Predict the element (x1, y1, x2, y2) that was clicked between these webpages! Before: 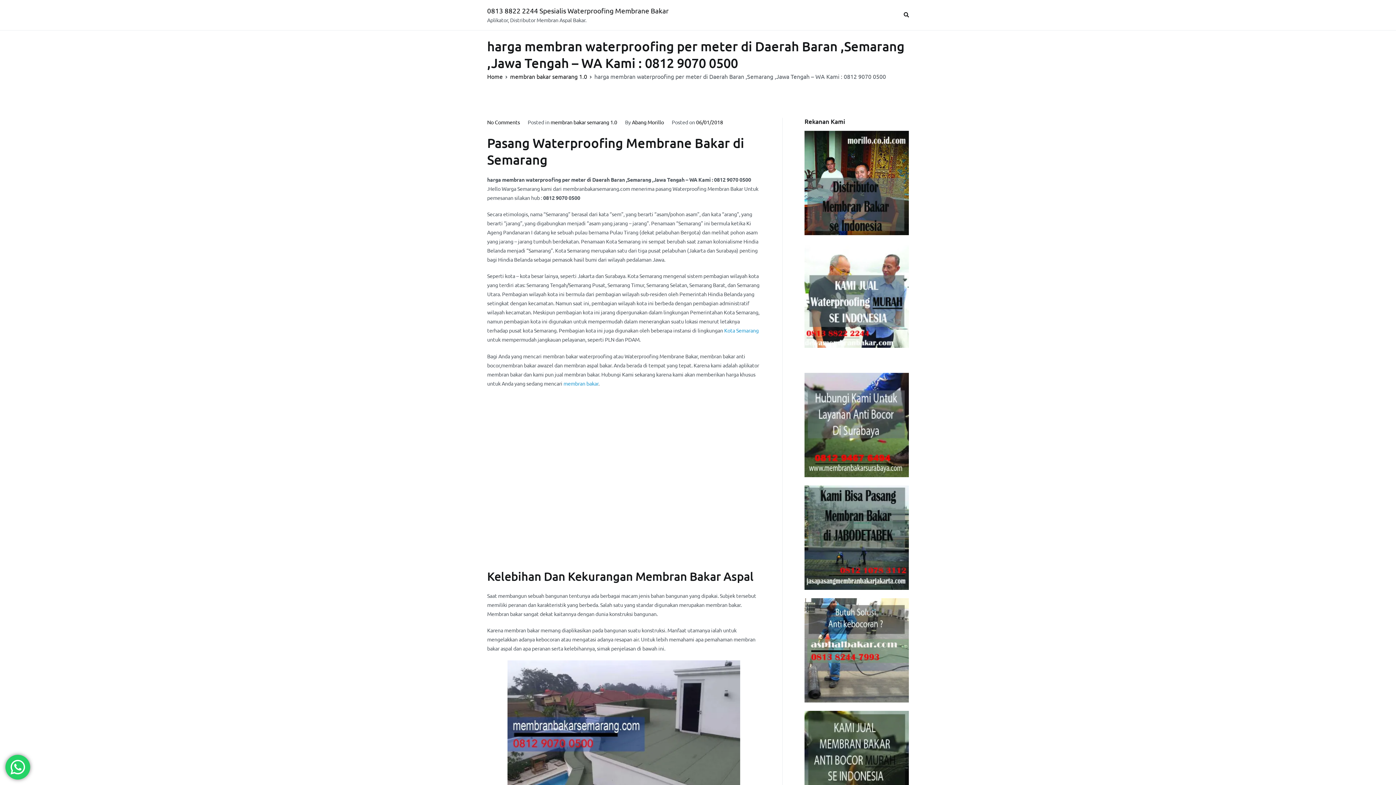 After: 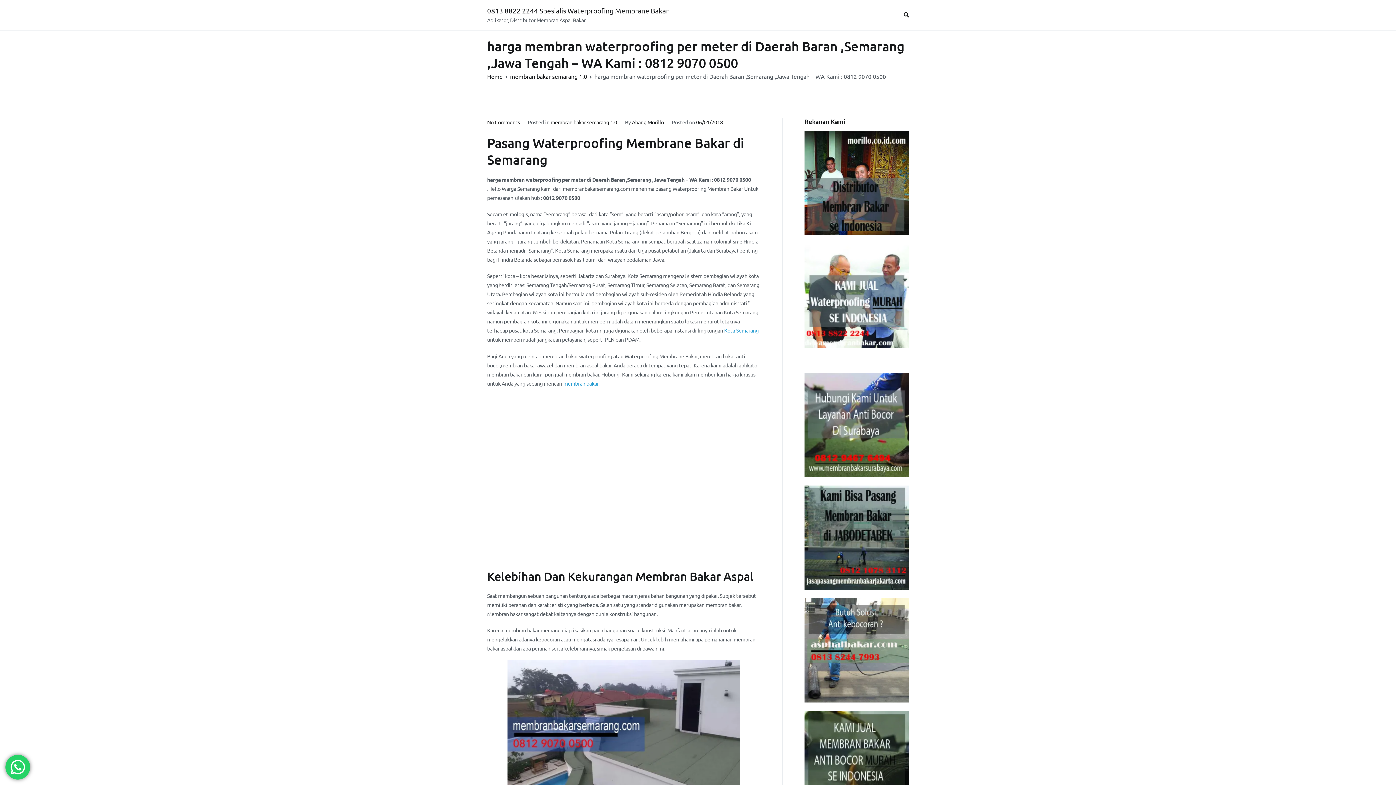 Action: bbox: (804, 243, 909, 347)